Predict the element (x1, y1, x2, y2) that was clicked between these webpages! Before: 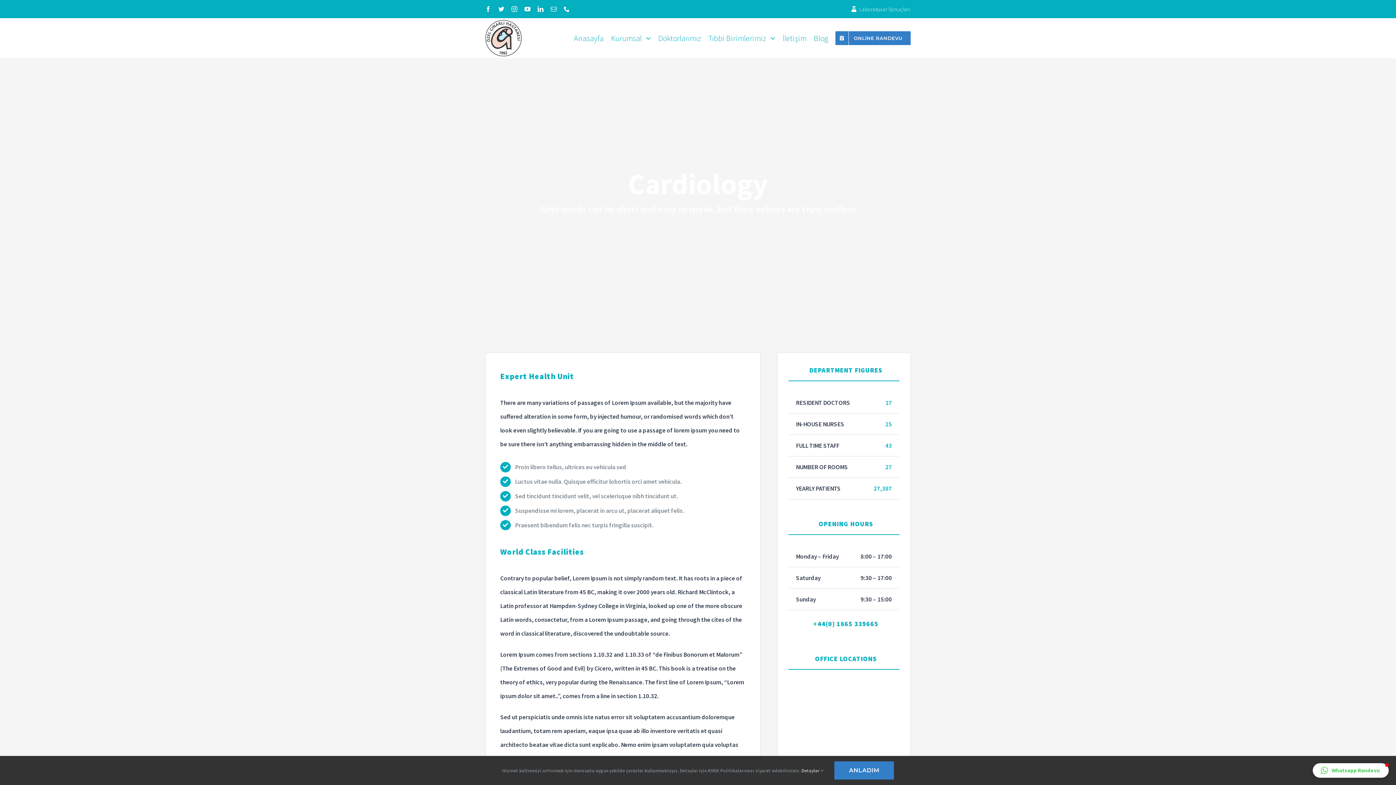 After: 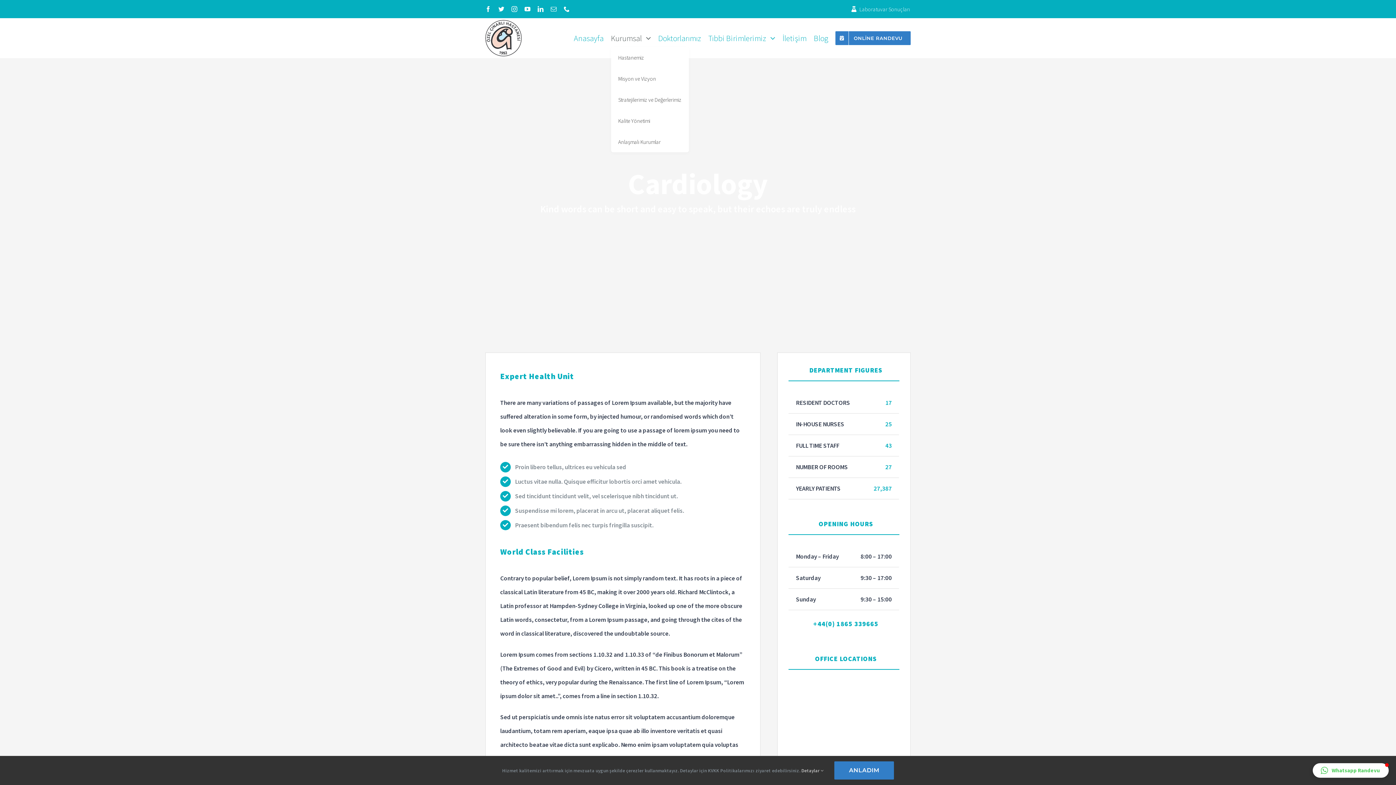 Action: bbox: (611, 29, 651, 47) label: Kurumsal